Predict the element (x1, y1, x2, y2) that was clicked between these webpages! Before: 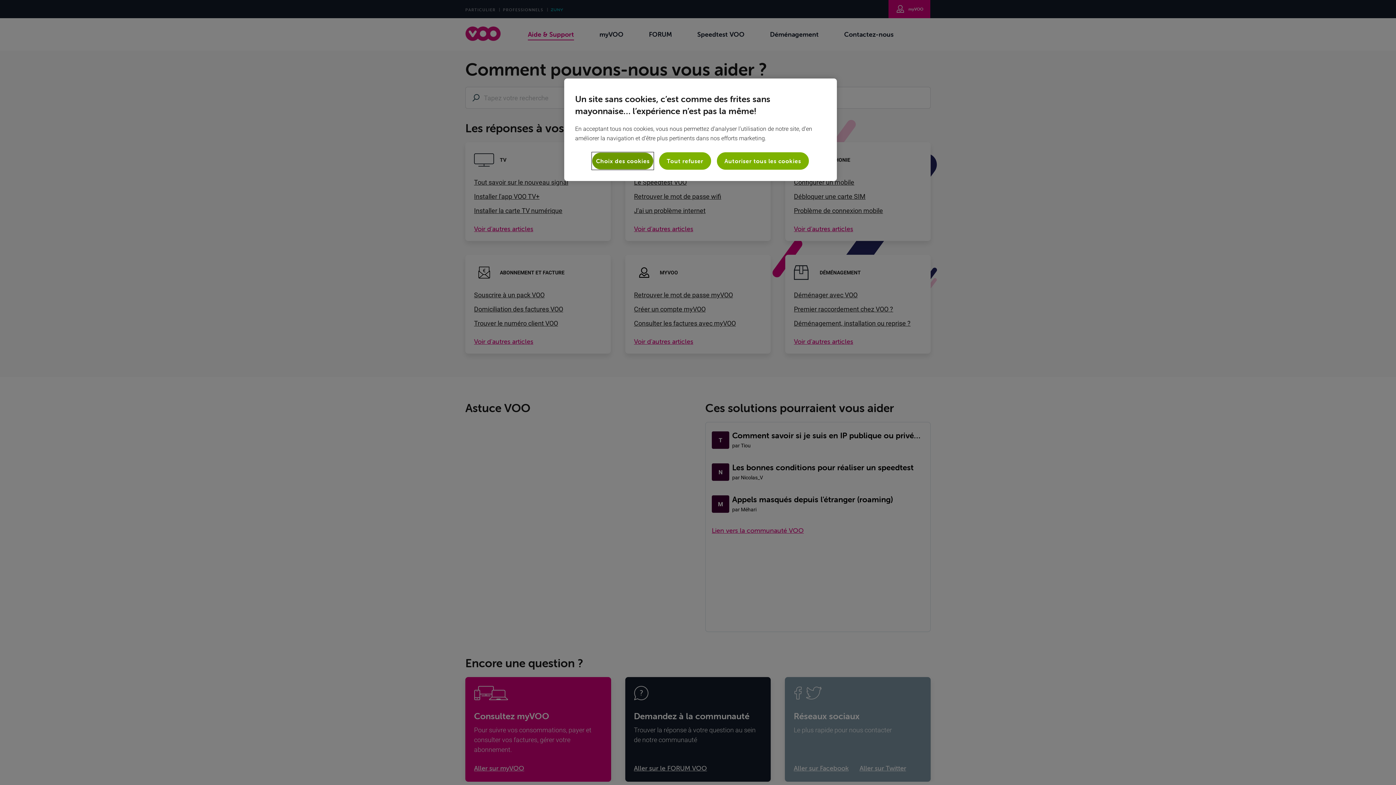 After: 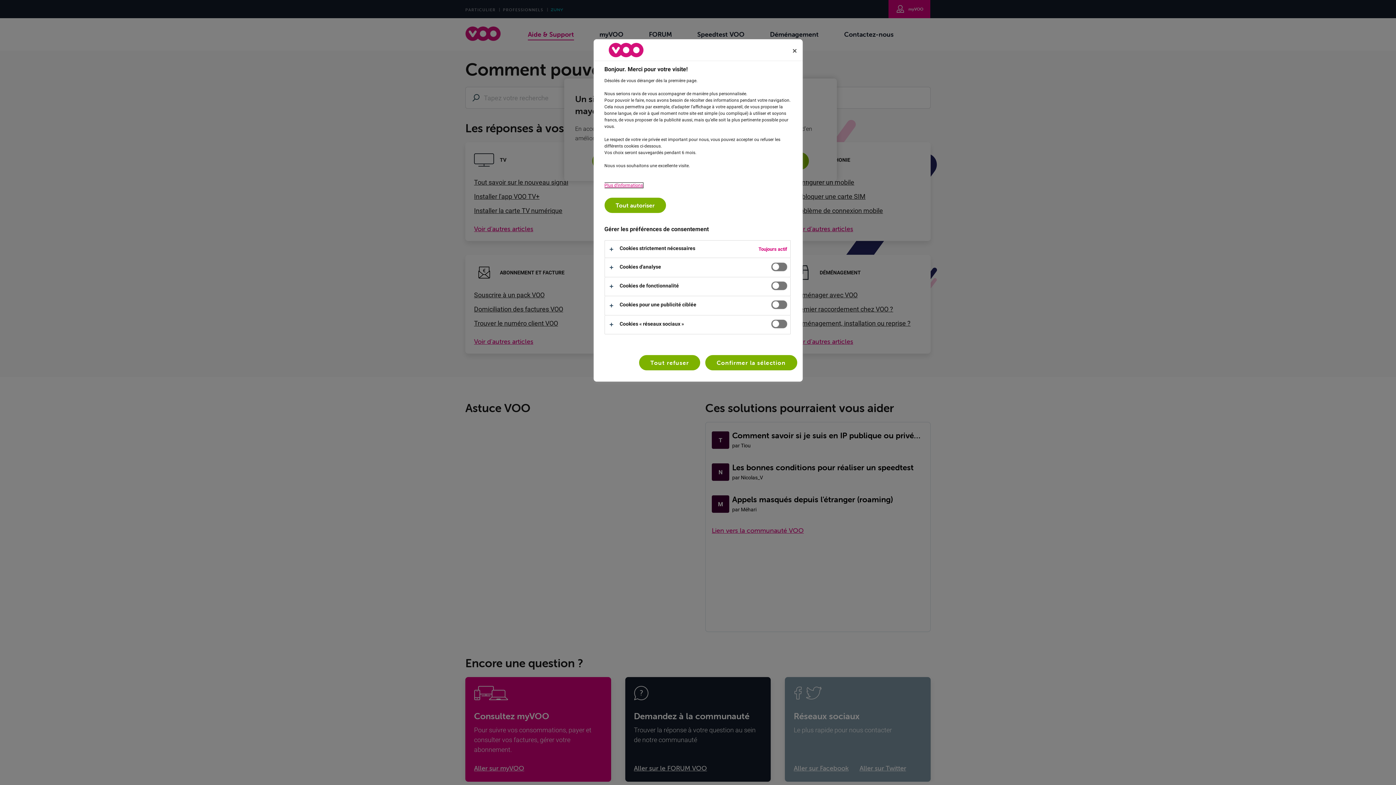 Action: bbox: (592, 152, 653, 169) label: Choix des cookies